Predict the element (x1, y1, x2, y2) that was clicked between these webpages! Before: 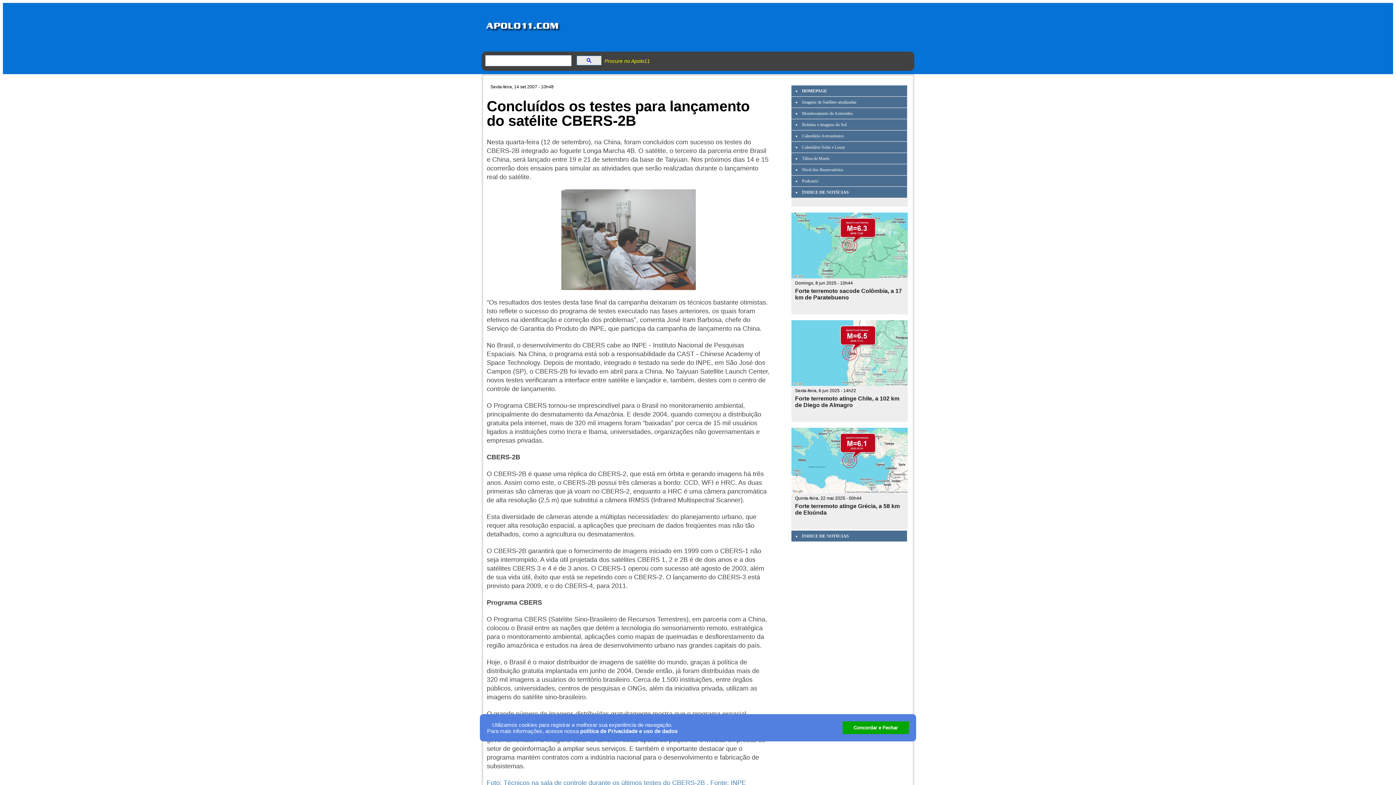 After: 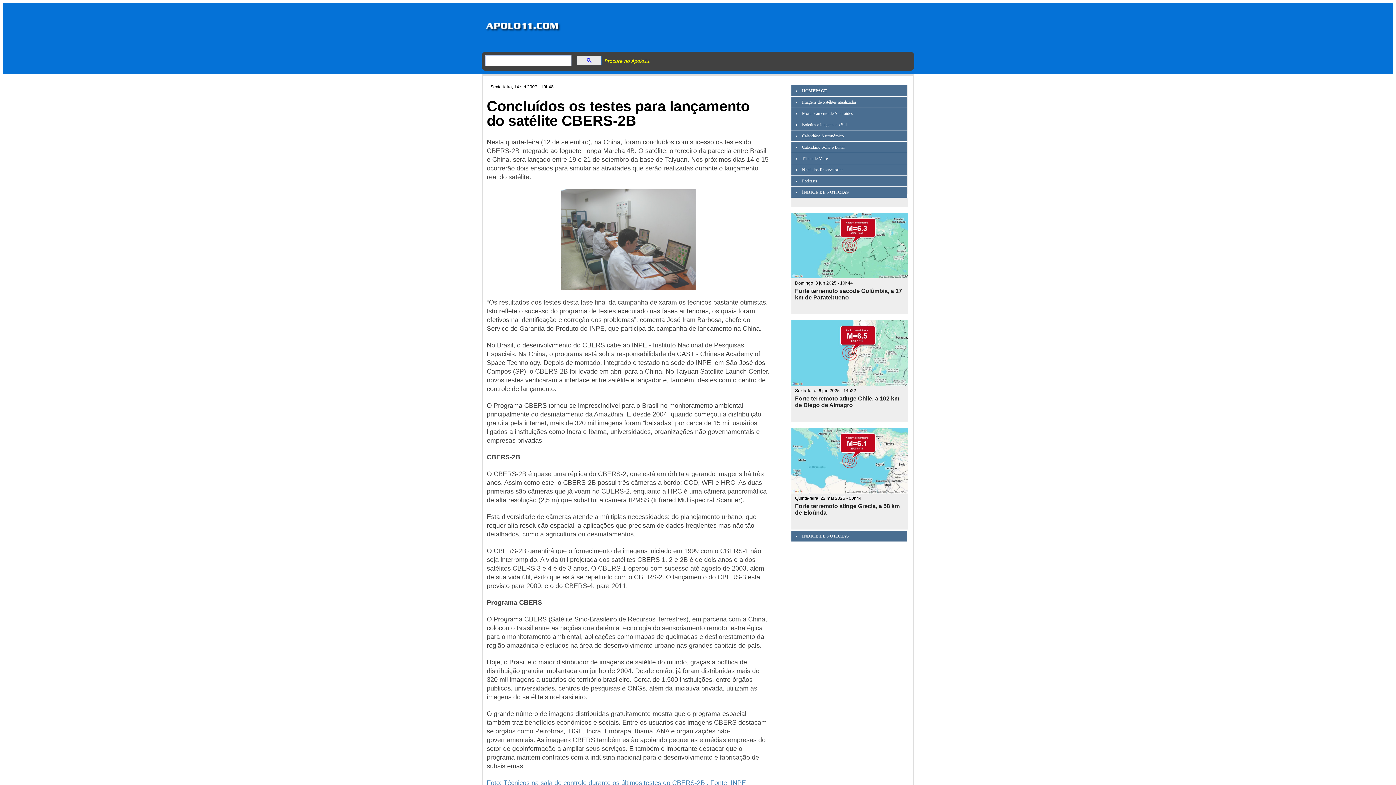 Action: bbox: (842, 721, 909, 734) label: Concordar e Fechar